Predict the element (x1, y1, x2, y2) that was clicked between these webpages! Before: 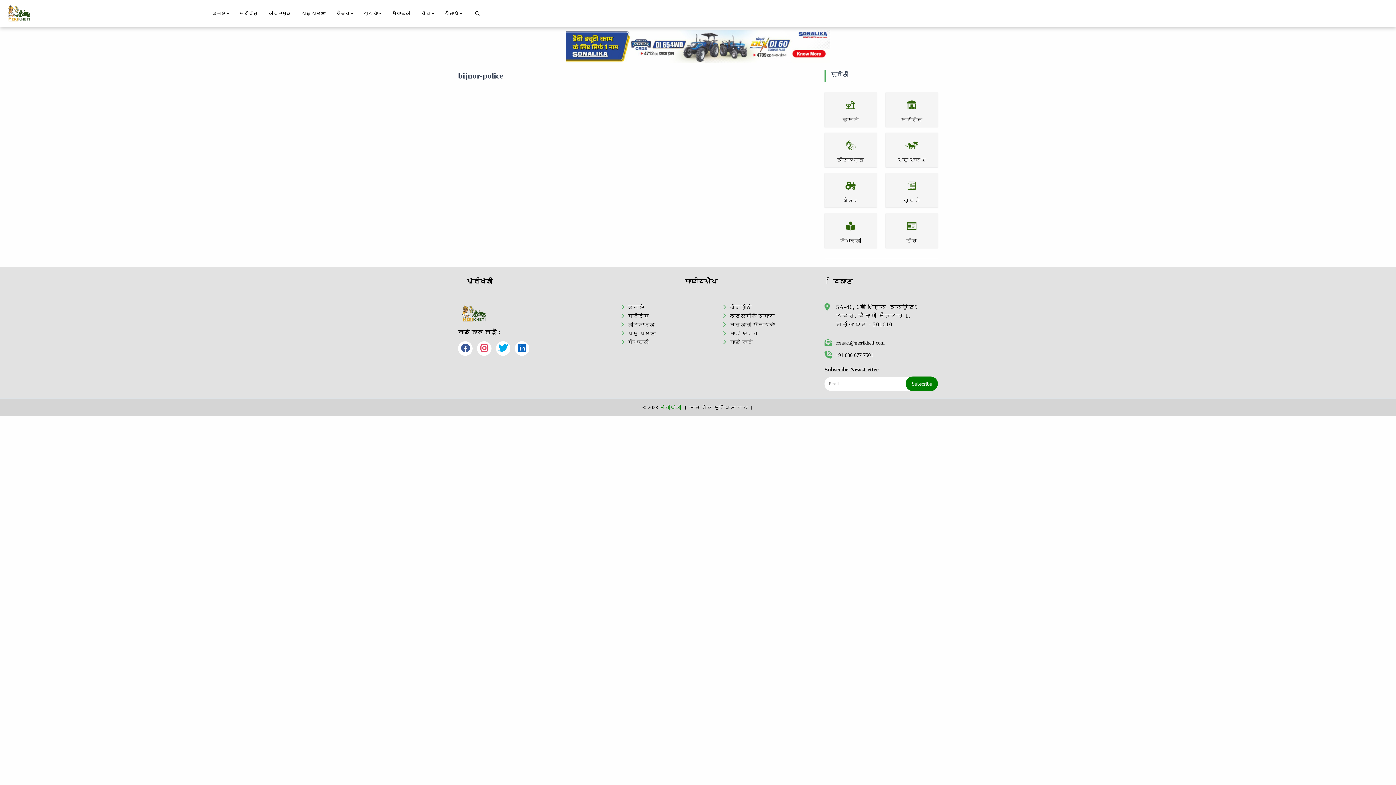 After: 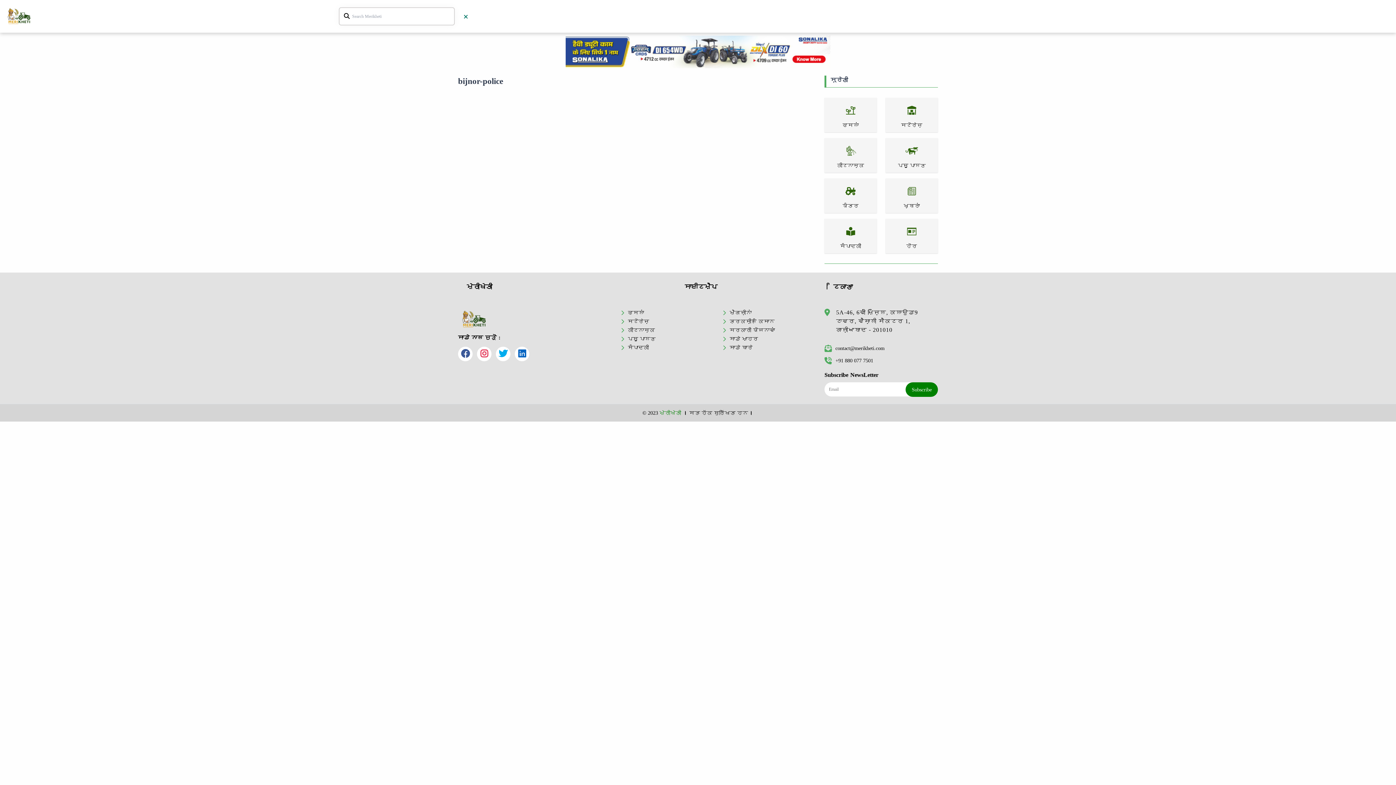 Action: bbox: (474, 9, 480, 18)